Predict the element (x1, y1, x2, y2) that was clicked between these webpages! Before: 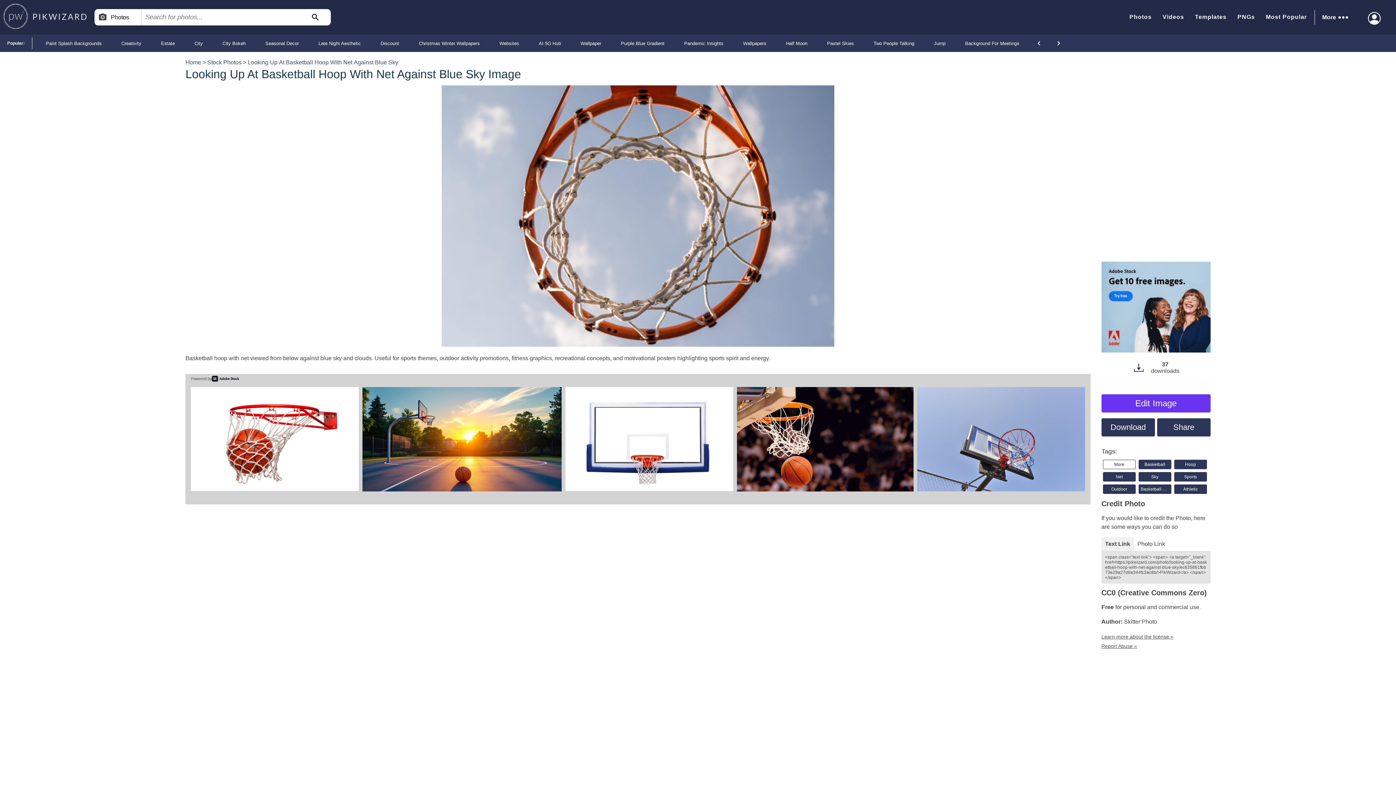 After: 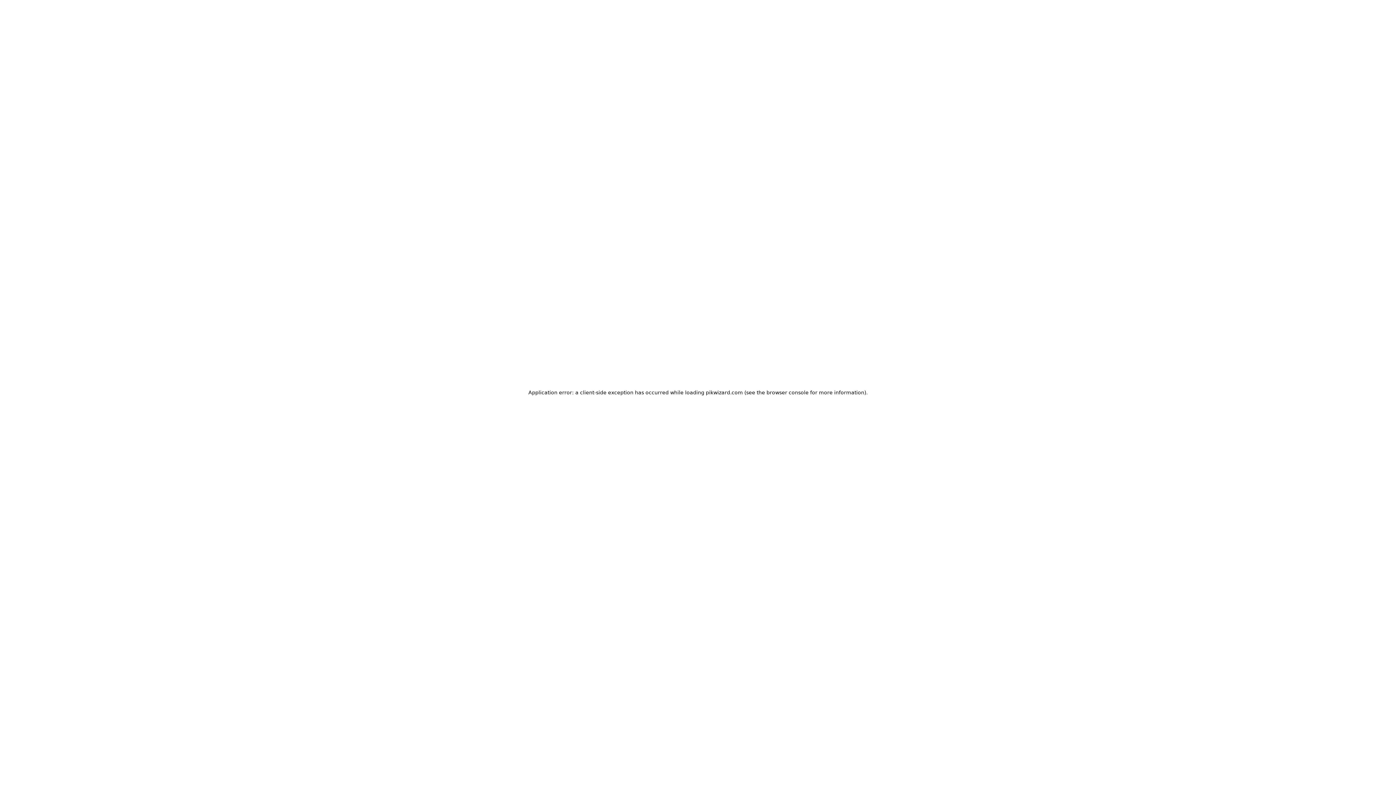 Action: bbox: (1111, 486, 1127, 491) label: Outdoor